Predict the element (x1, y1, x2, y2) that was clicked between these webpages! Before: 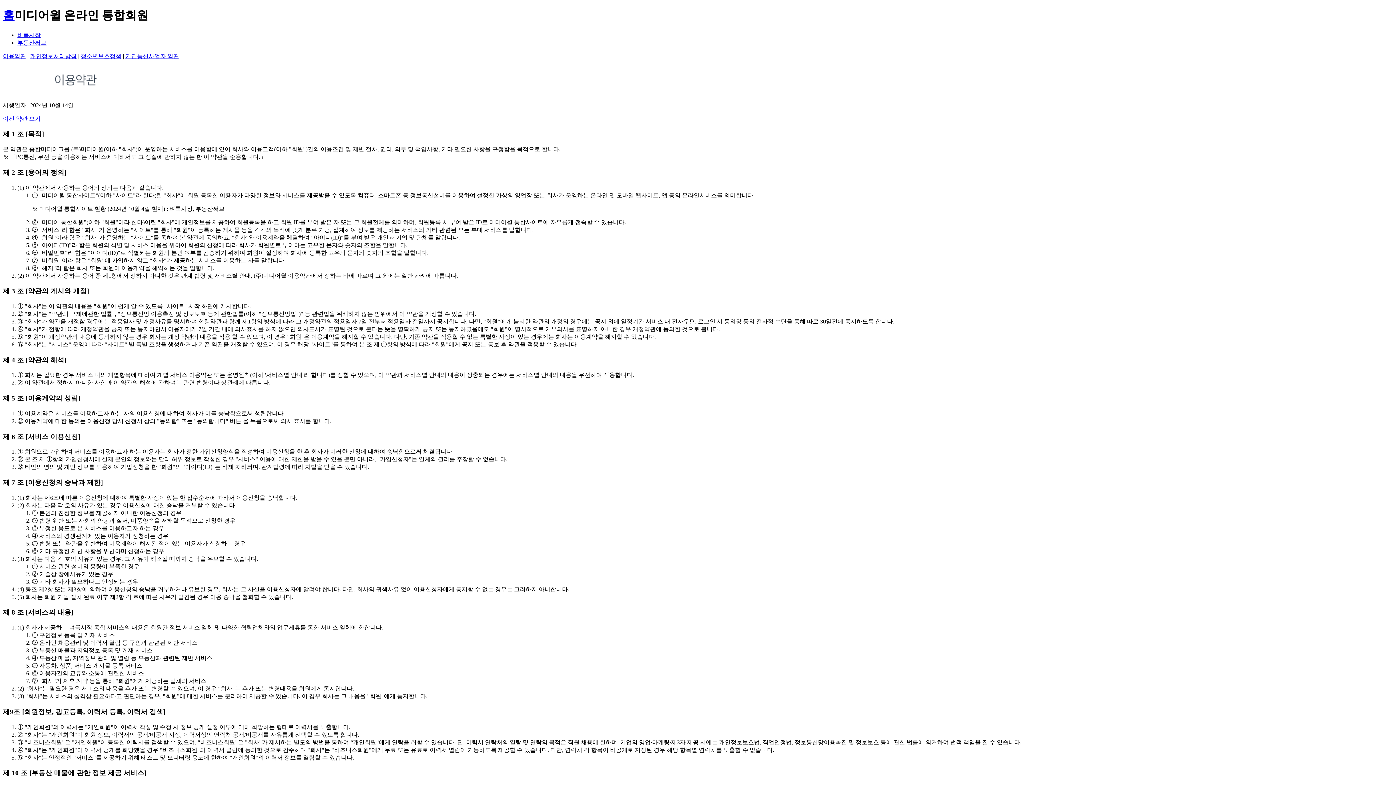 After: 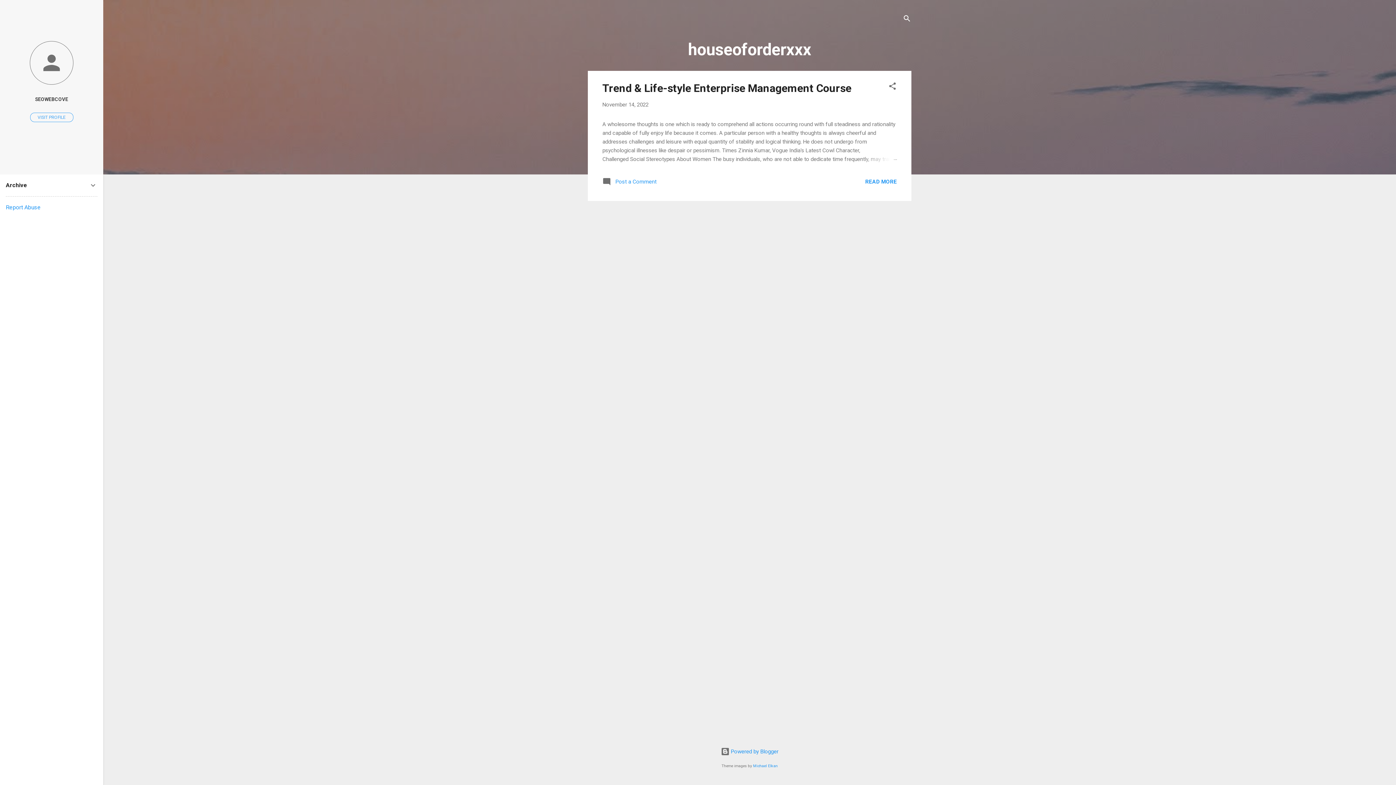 Action: bbox: (2, 8, 14, 21) label: 홈